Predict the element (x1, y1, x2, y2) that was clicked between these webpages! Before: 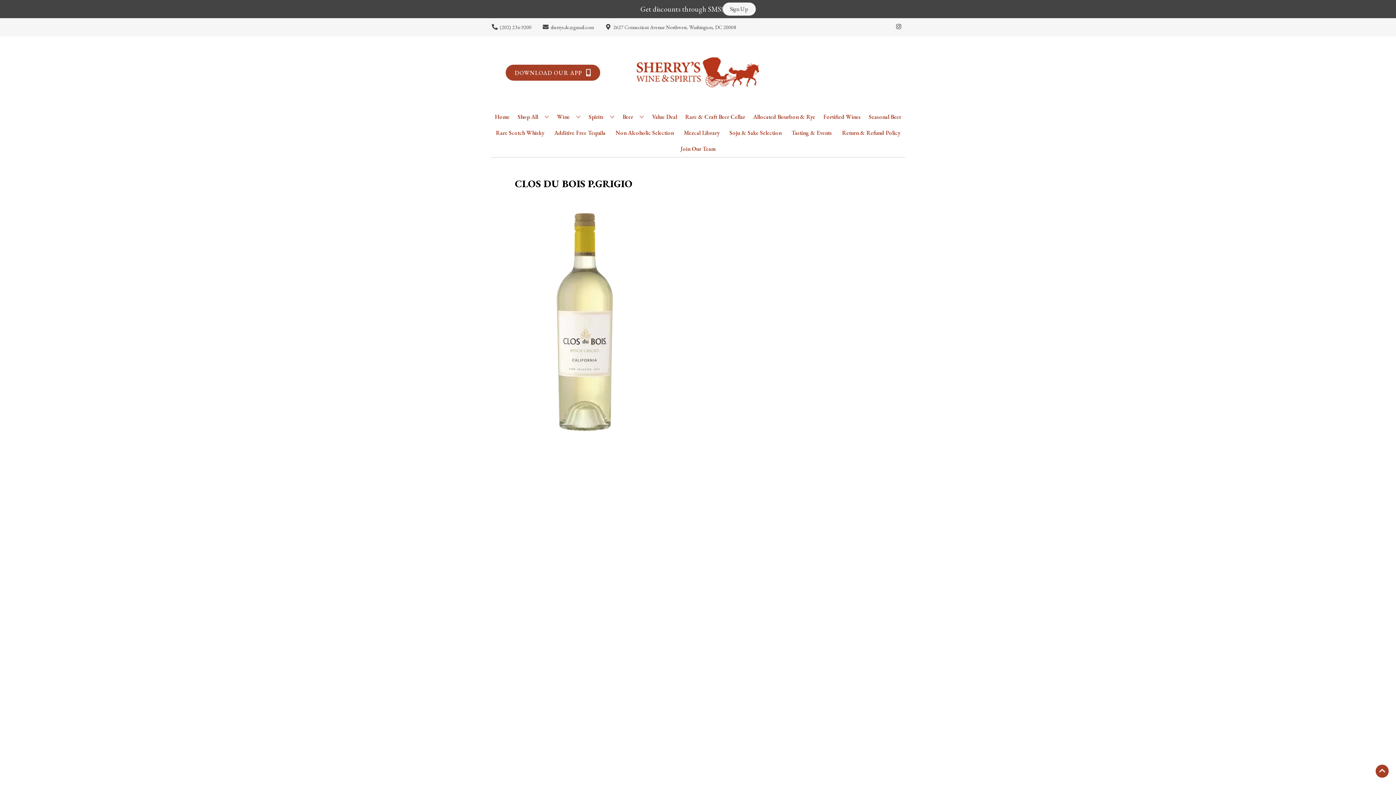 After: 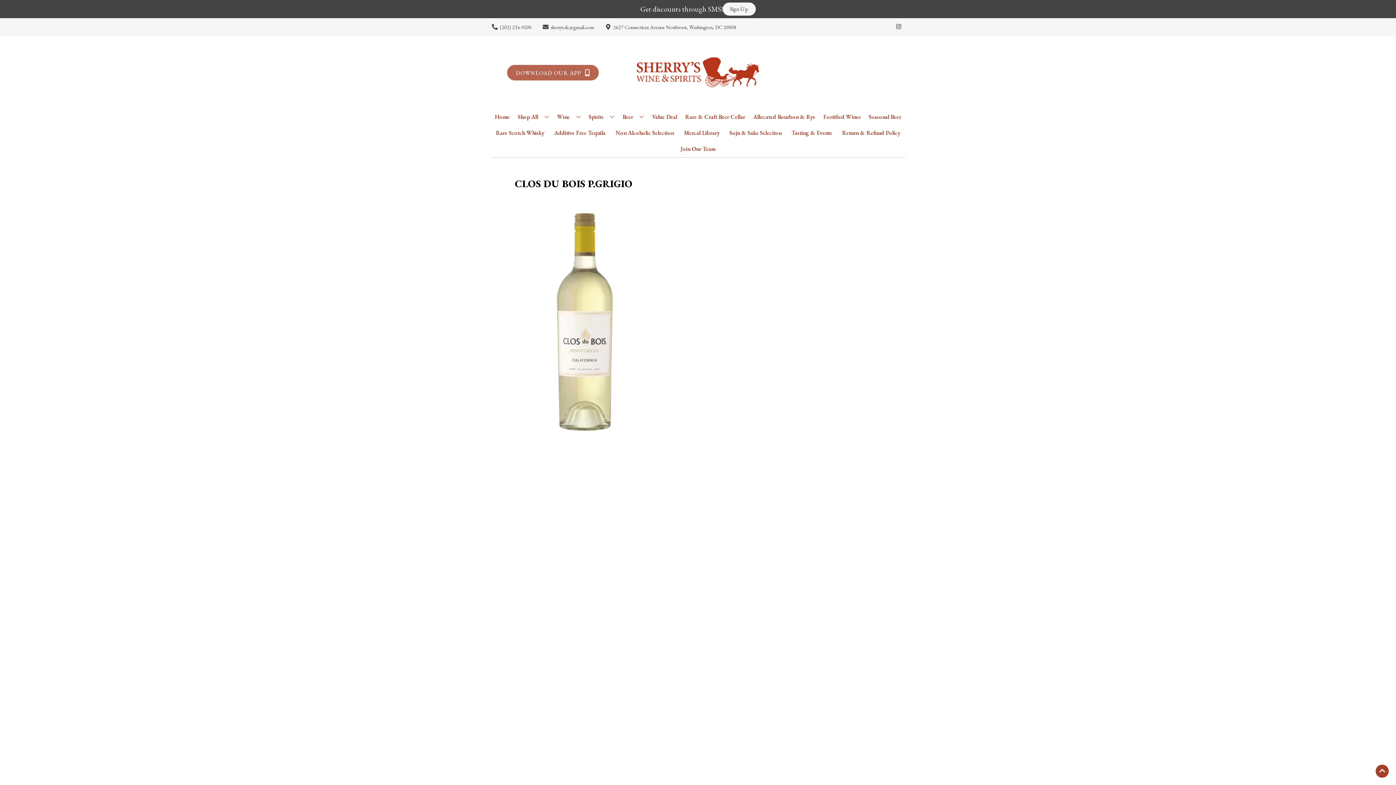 Action: bbox: (505, 64, 600, 80) label: Opens app link in a new tab to DOWNLOAD OUR APP